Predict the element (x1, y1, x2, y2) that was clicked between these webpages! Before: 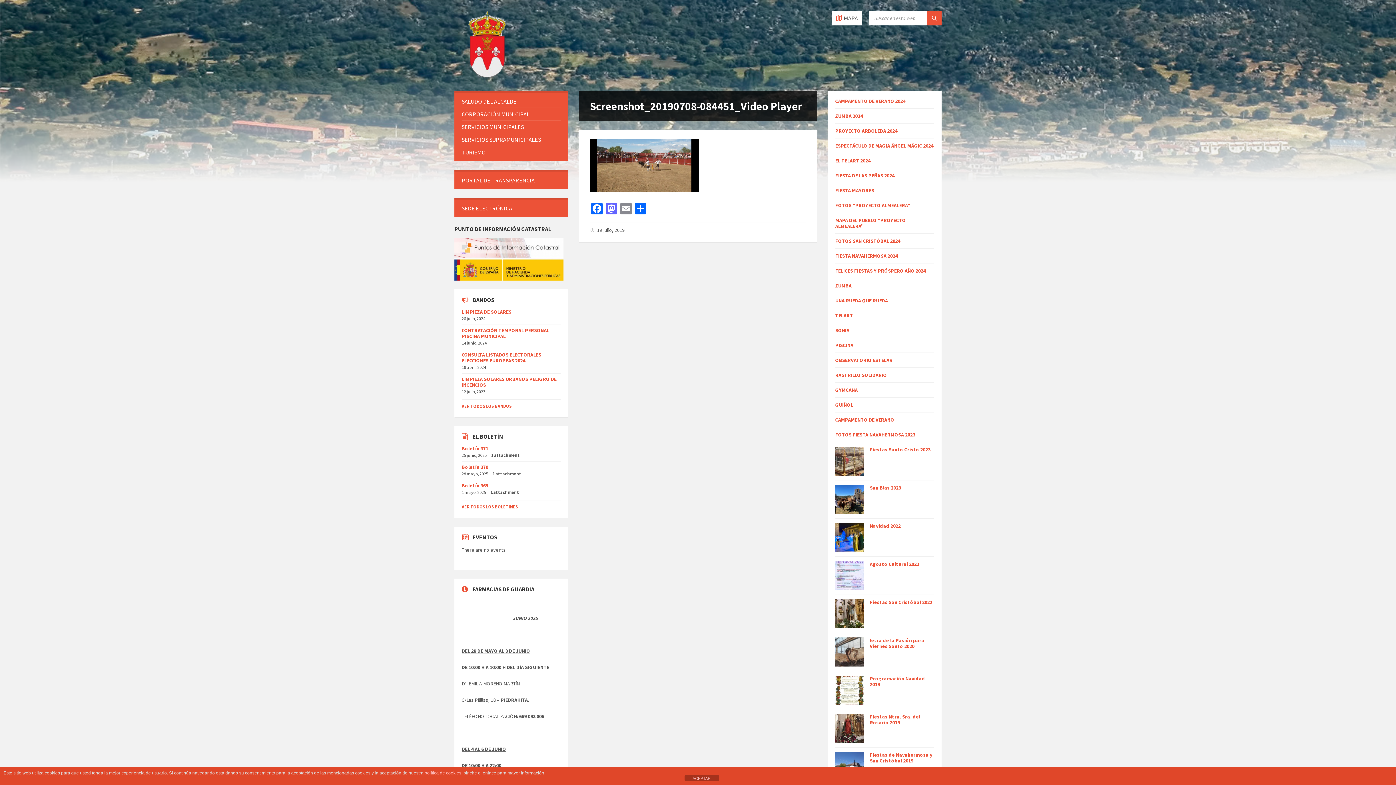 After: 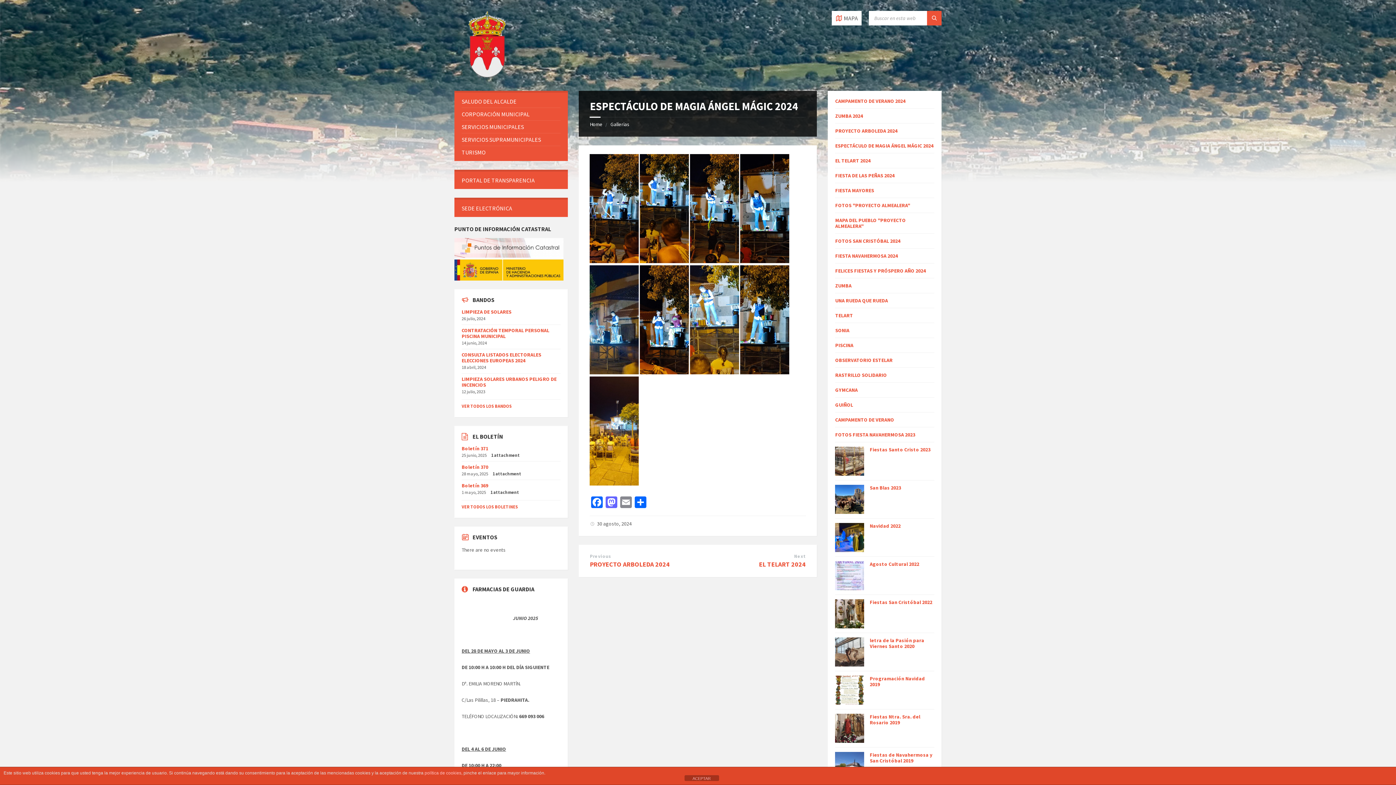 Action: label: ESPECTÁCULO DE MAGIA ÁNGEL MÁGIC 2024 bbox: (835, 142, 933, 149)